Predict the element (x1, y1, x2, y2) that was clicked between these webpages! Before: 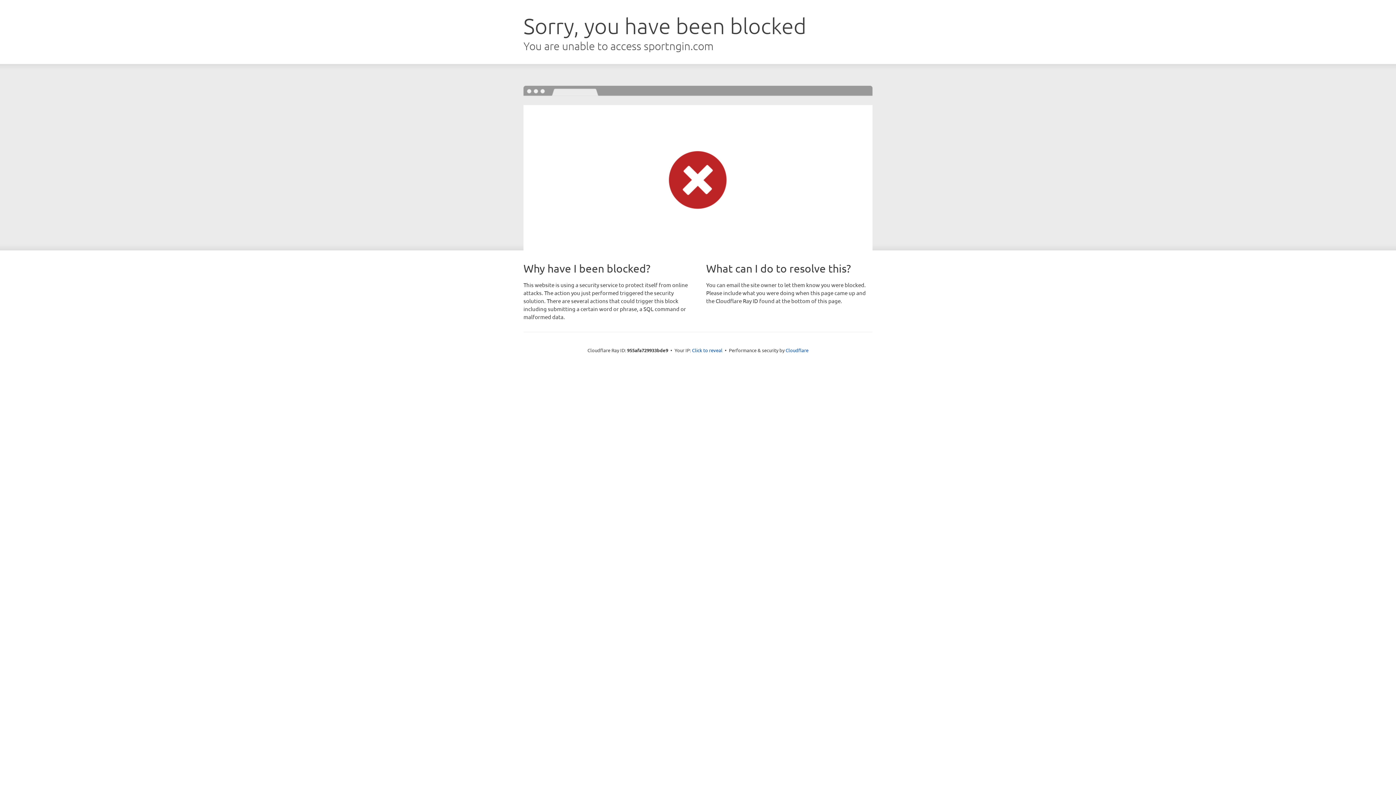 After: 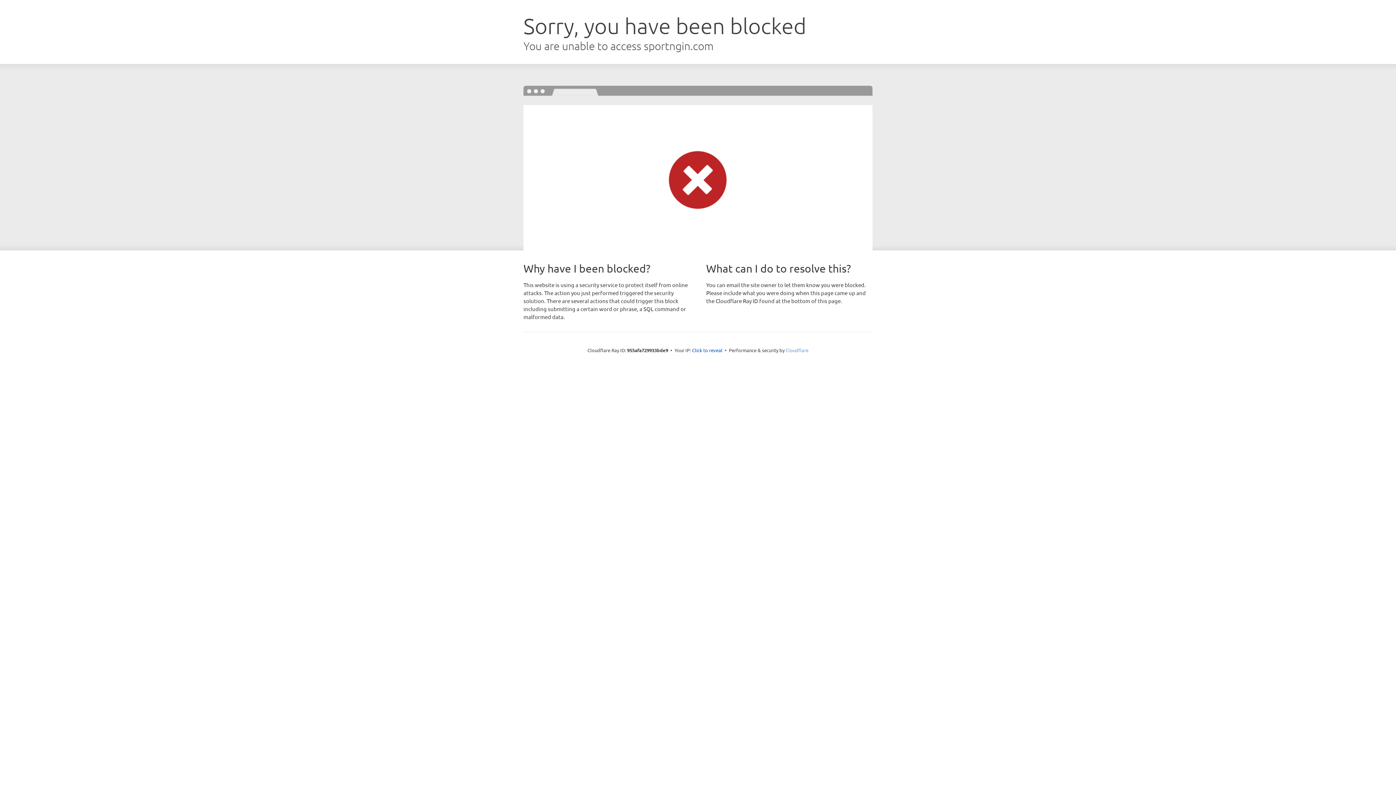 Action: label: Cloudflare bbox: (785, 347, 808, 353)